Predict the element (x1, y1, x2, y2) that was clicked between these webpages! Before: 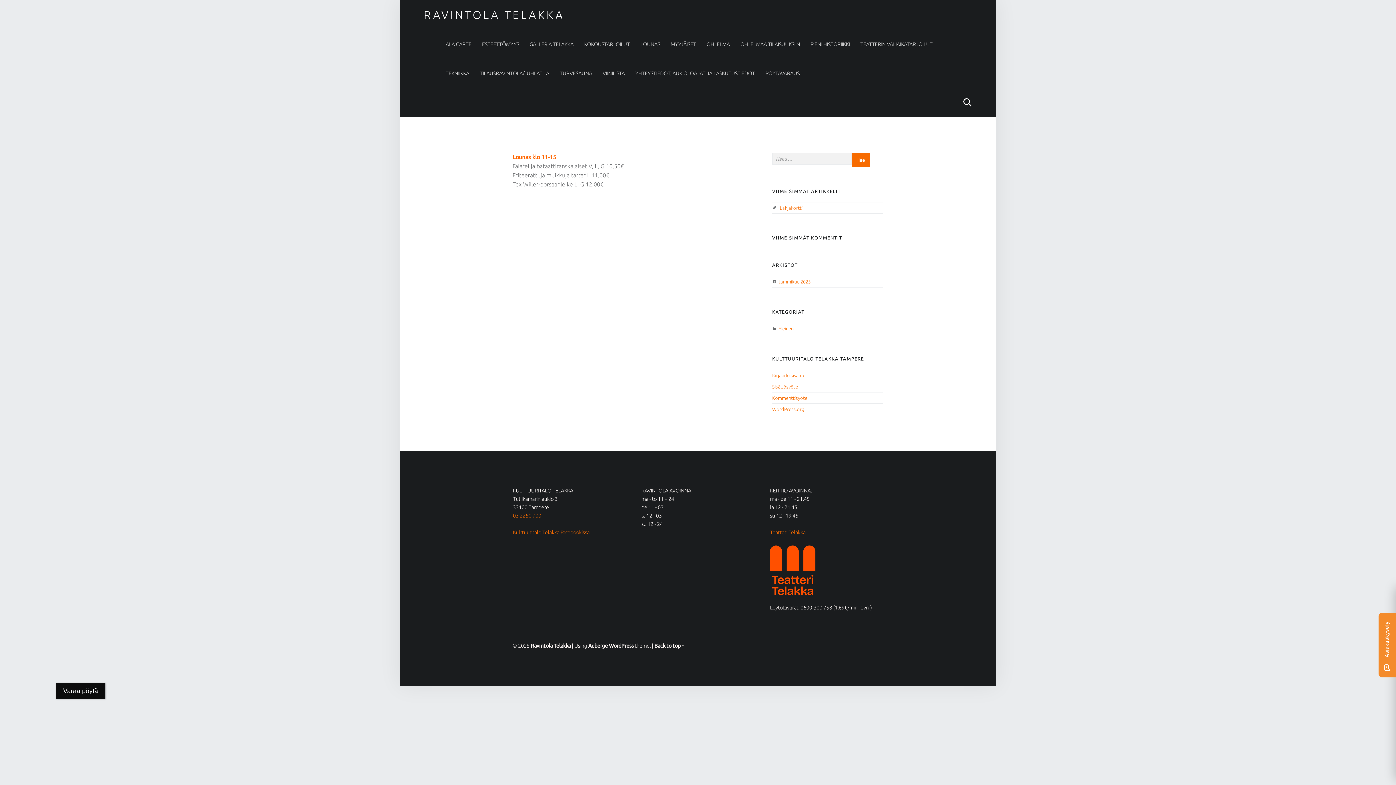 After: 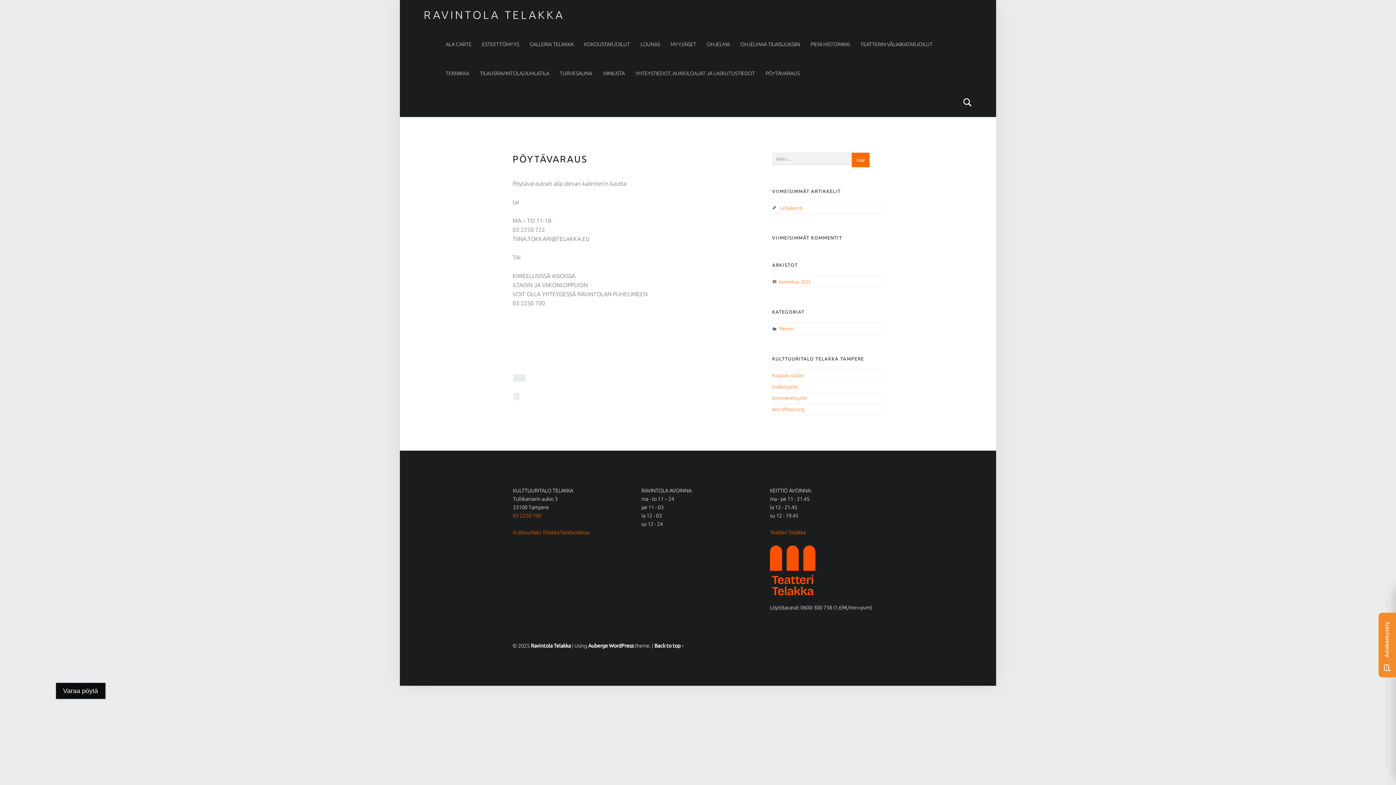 Action: bbox: (765, 58, 799, 87) label: PÖYTÄVARAUS